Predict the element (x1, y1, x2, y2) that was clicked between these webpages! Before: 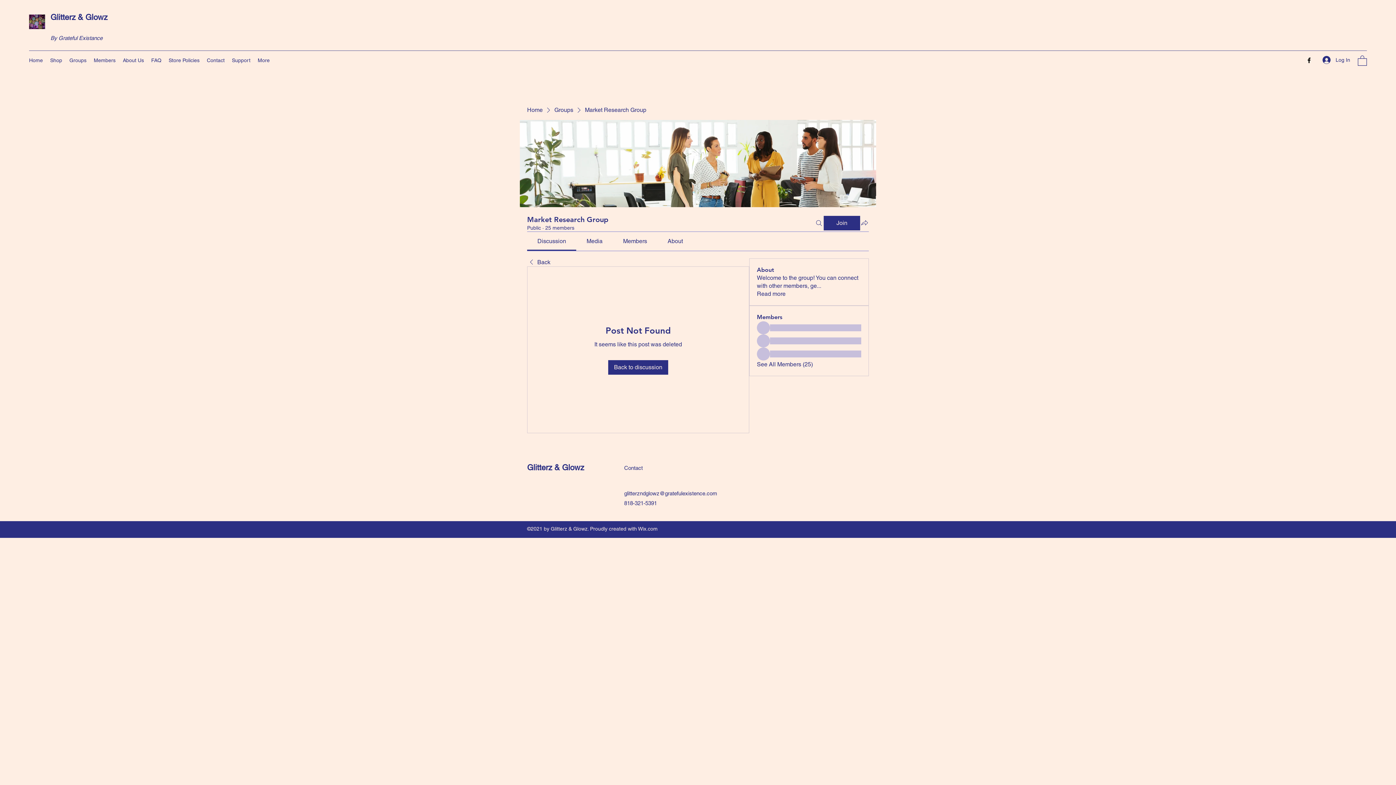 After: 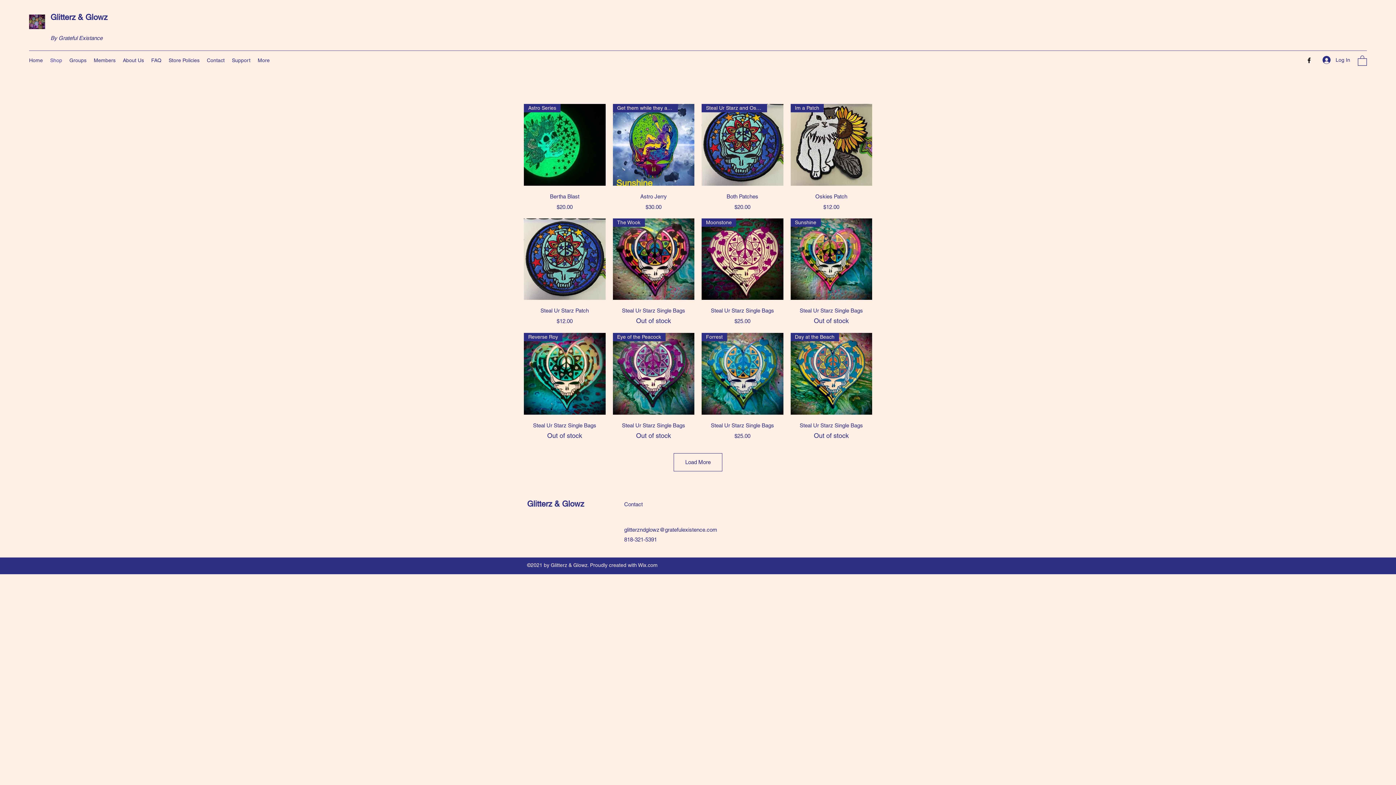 Action: bbox: (46, 54, 65, 65) label: Shop